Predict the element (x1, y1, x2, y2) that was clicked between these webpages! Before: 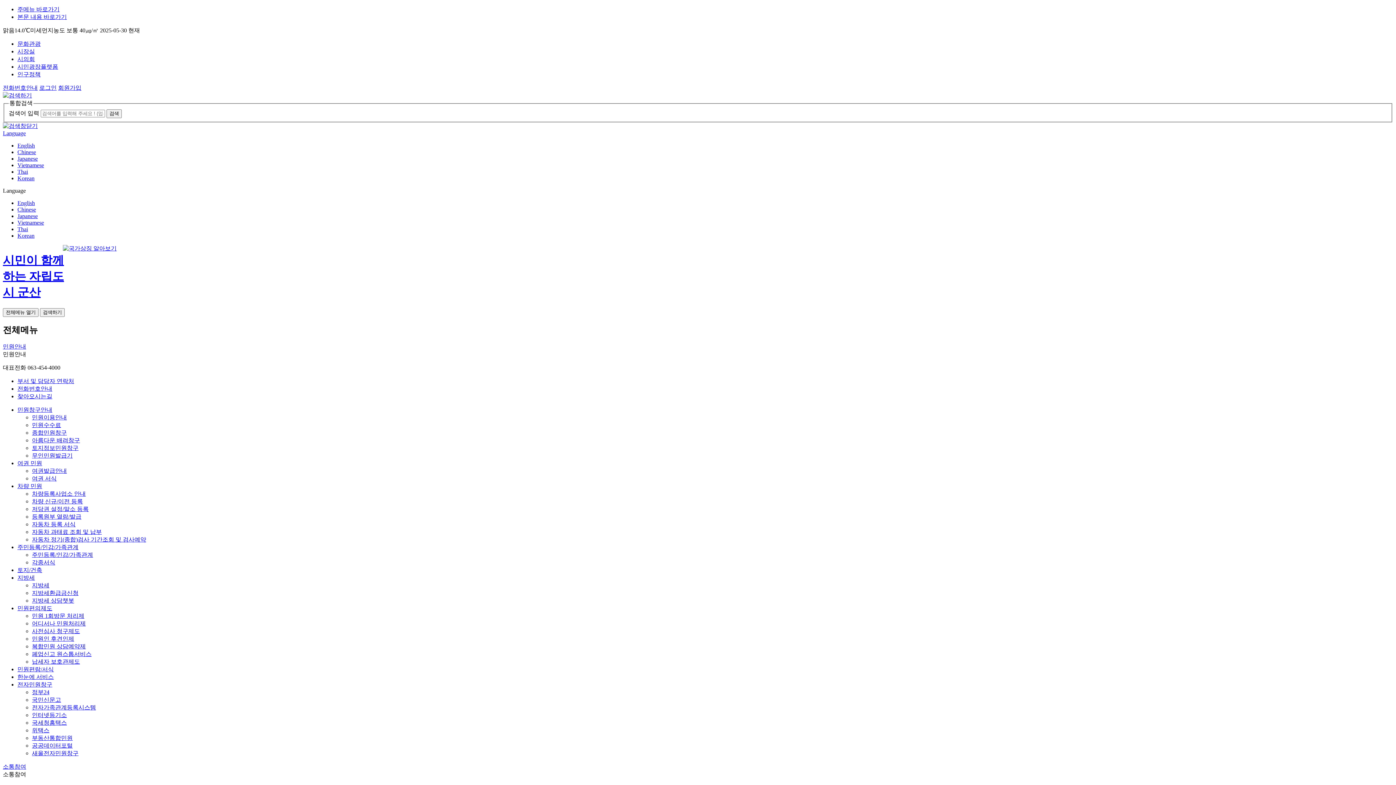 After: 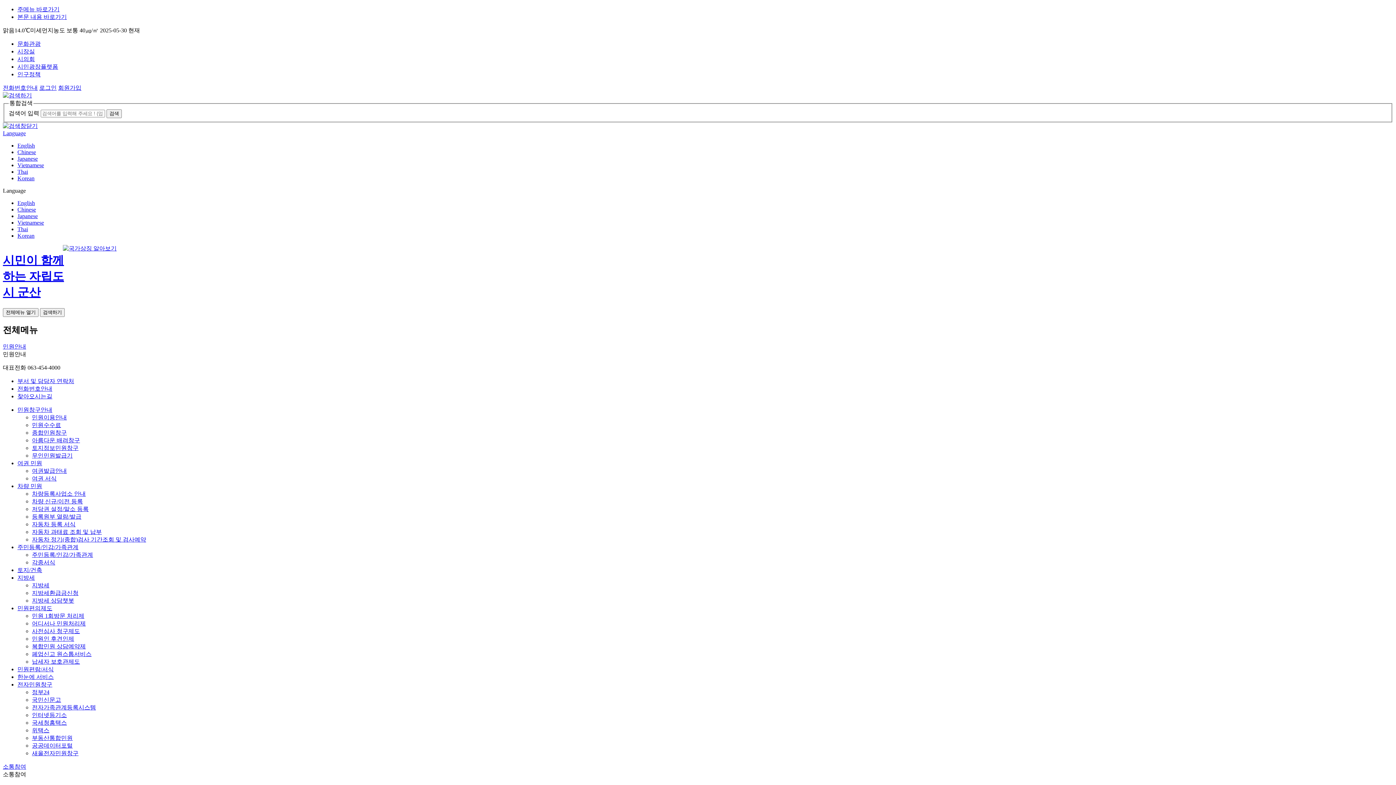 Action: label: 국민신문고 bbox: (32, 697, 61, 703)